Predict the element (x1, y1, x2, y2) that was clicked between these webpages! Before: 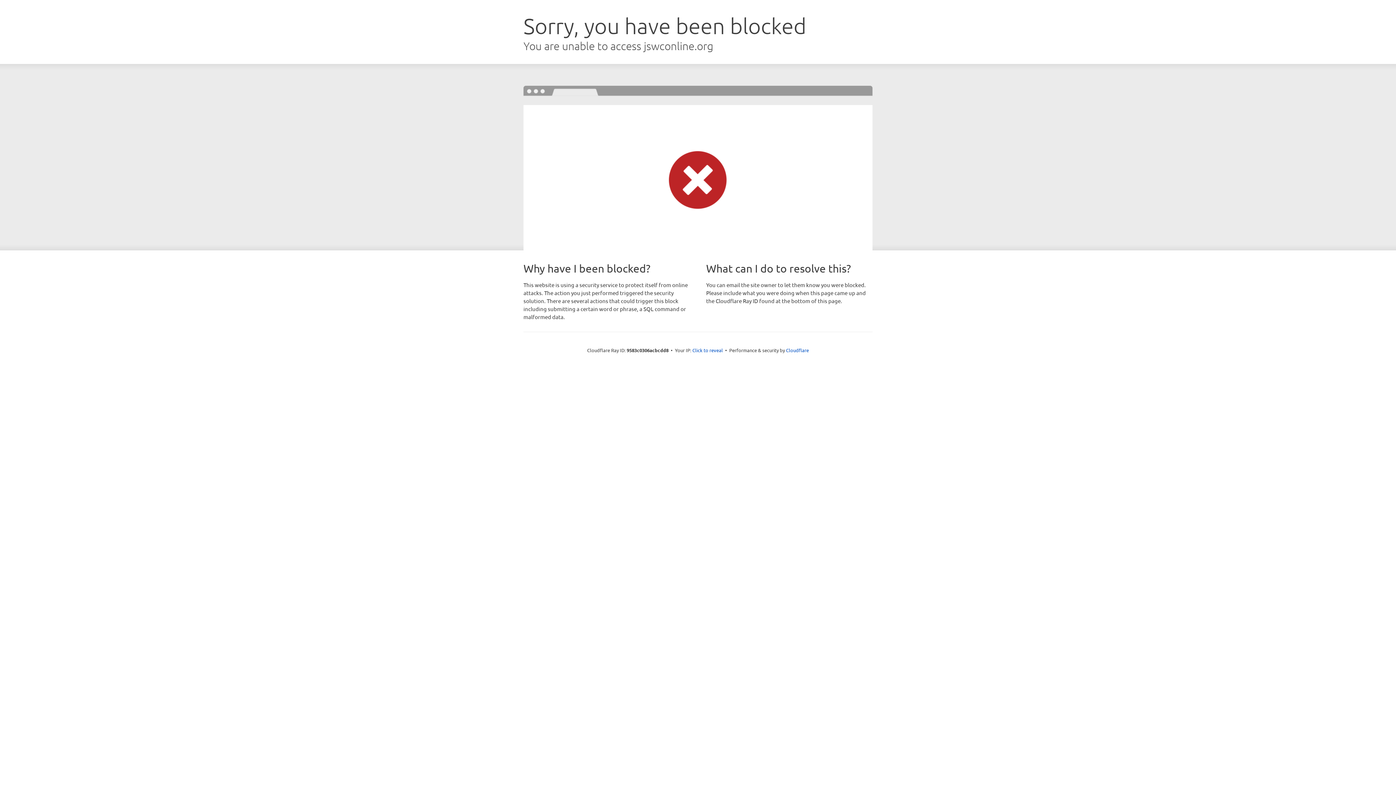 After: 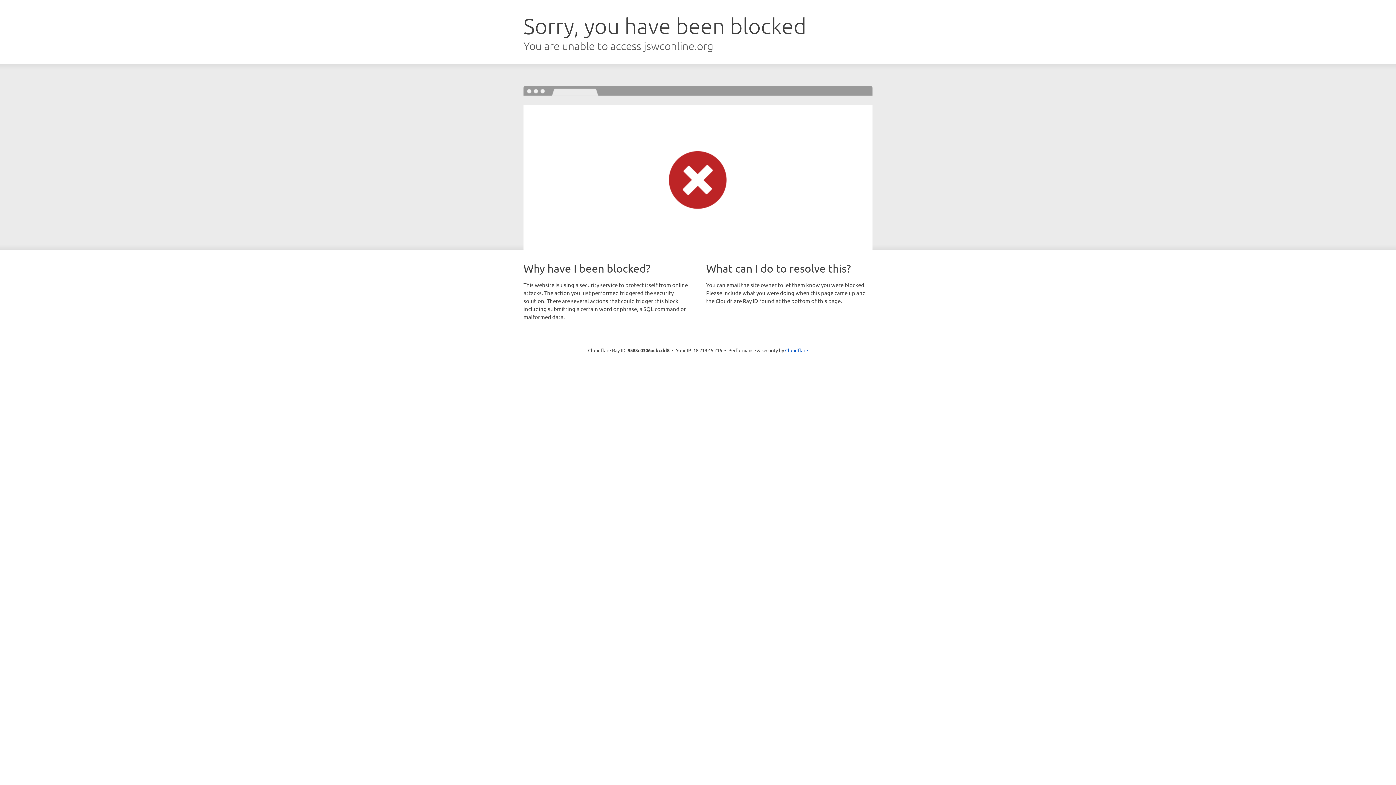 Action: label: Click to reveal bbox: (692, 346, 723, 353)